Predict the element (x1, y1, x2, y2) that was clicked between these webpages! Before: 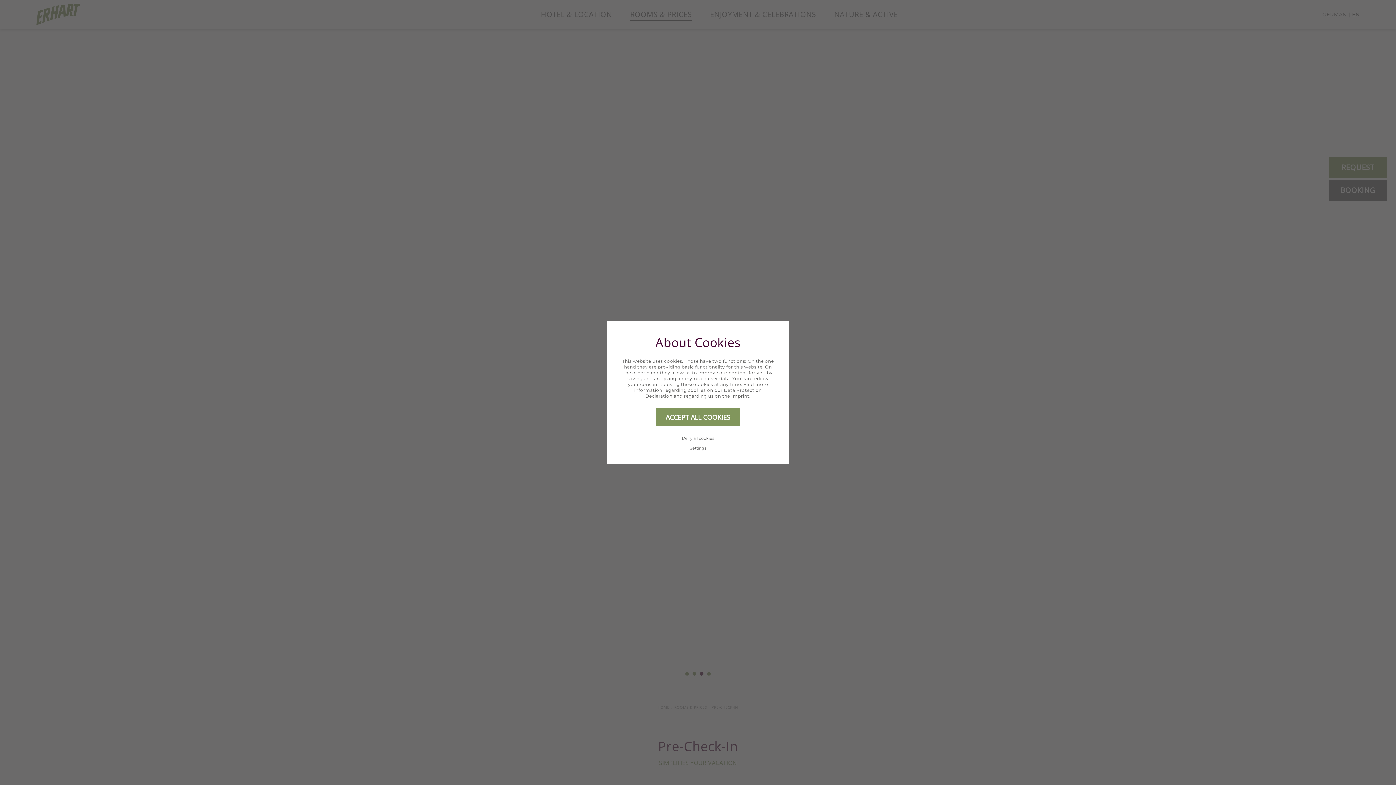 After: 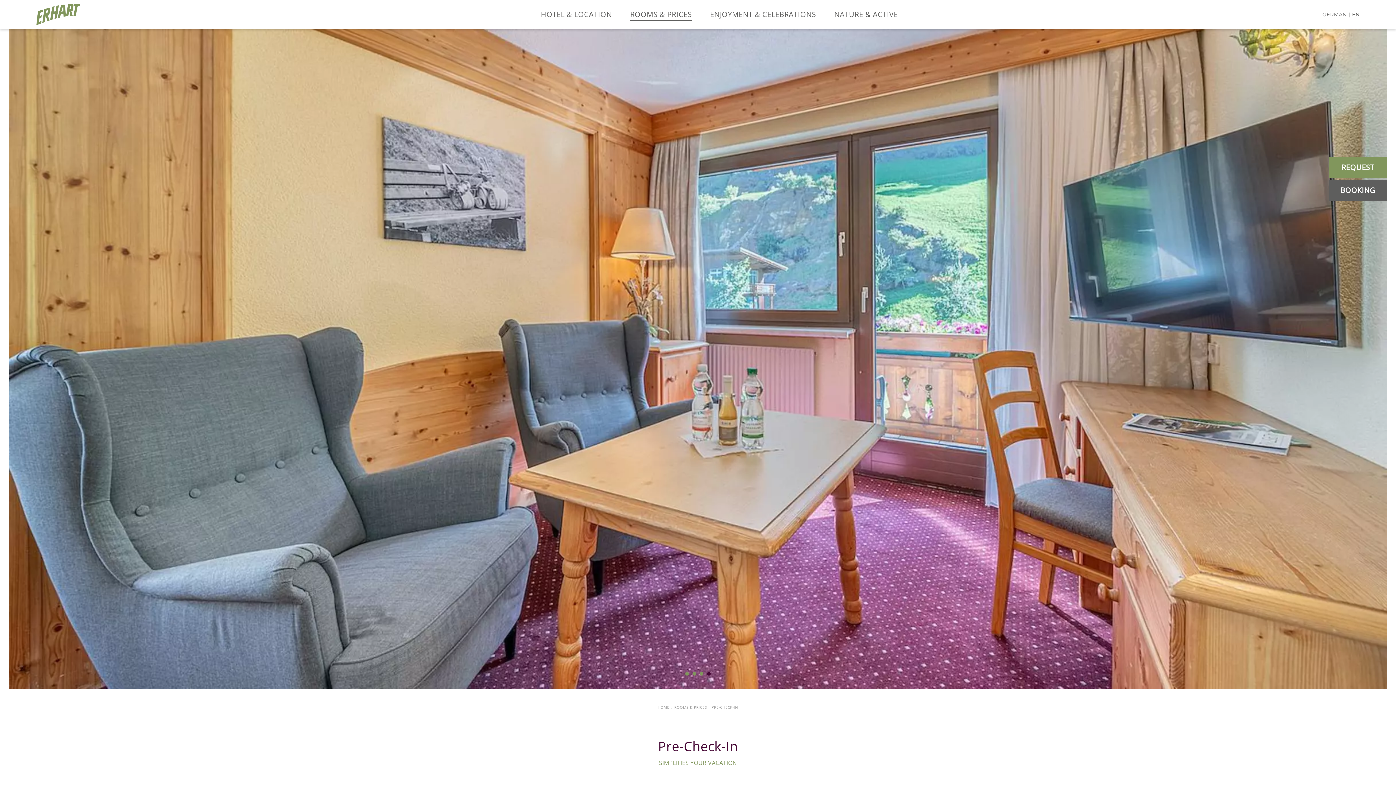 Action: bbox: (621, 433, 774, 443) label: Deny all cookies